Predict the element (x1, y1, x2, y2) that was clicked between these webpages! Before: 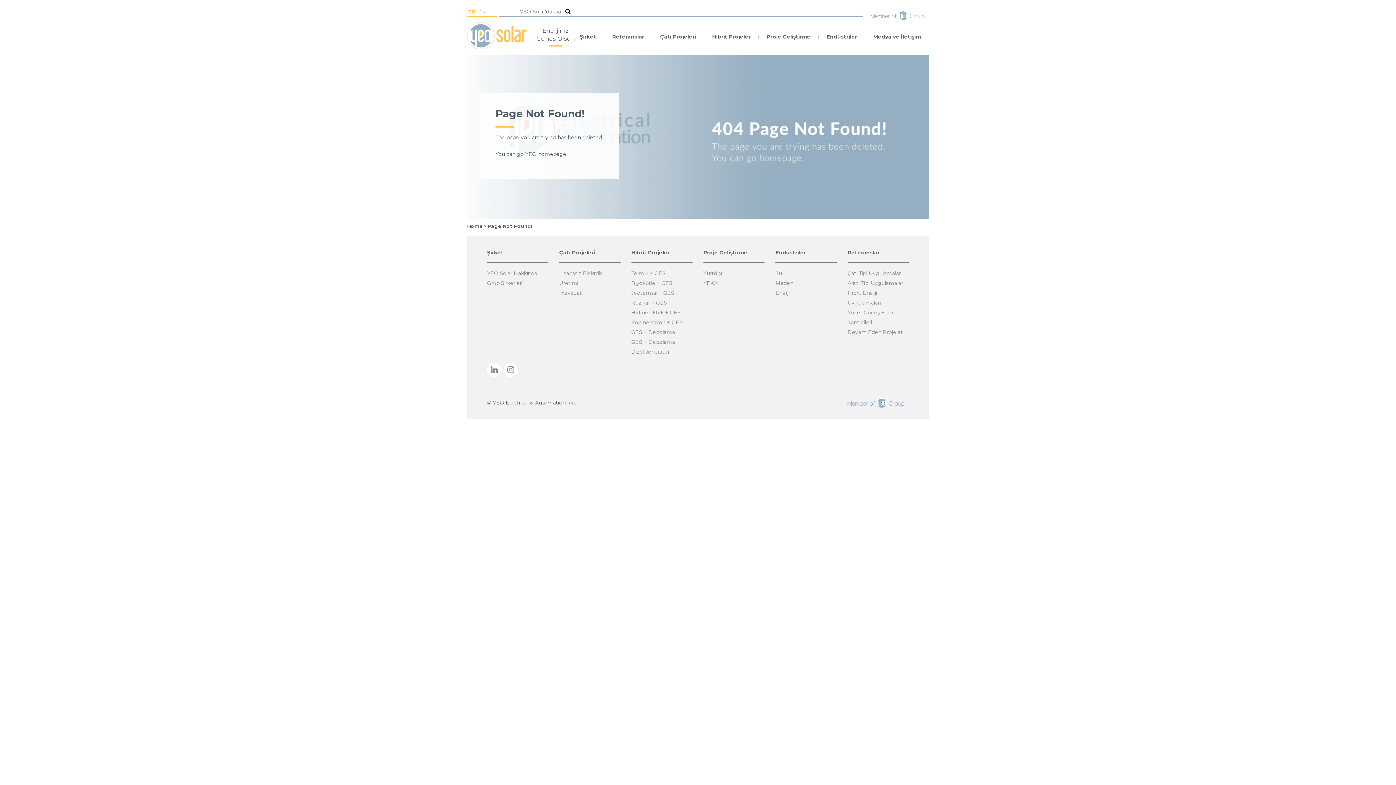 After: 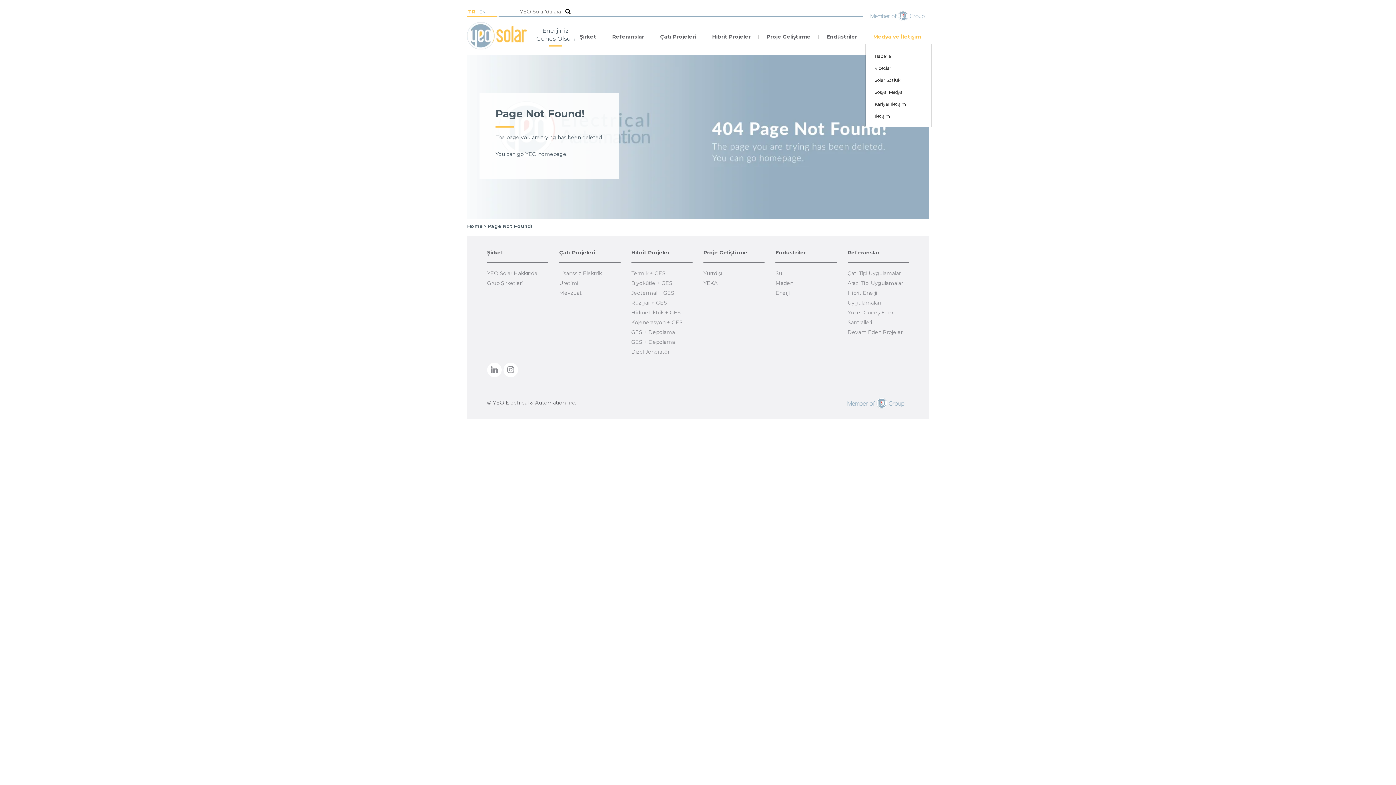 Action: bbox: (865, 31, 929, 43) label: Medya ve İletişim